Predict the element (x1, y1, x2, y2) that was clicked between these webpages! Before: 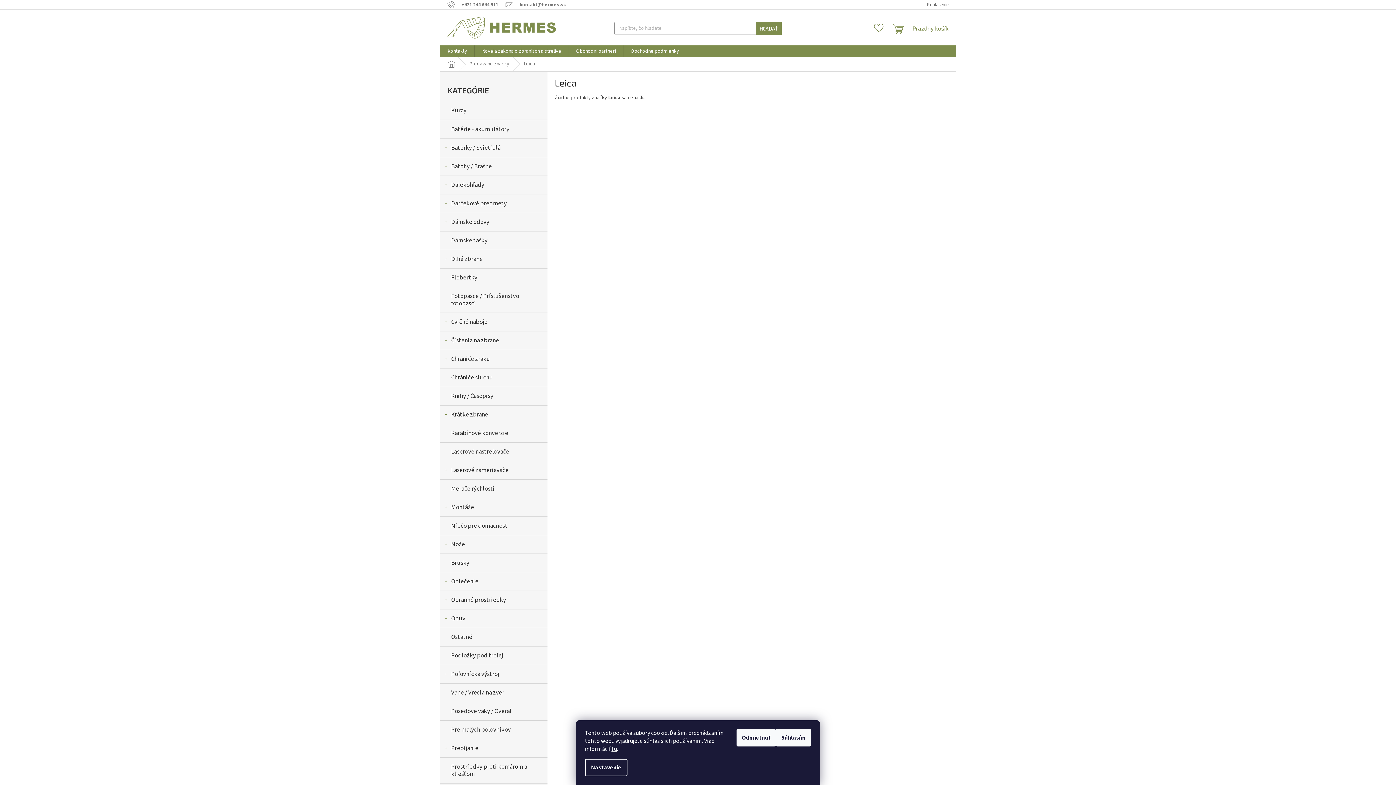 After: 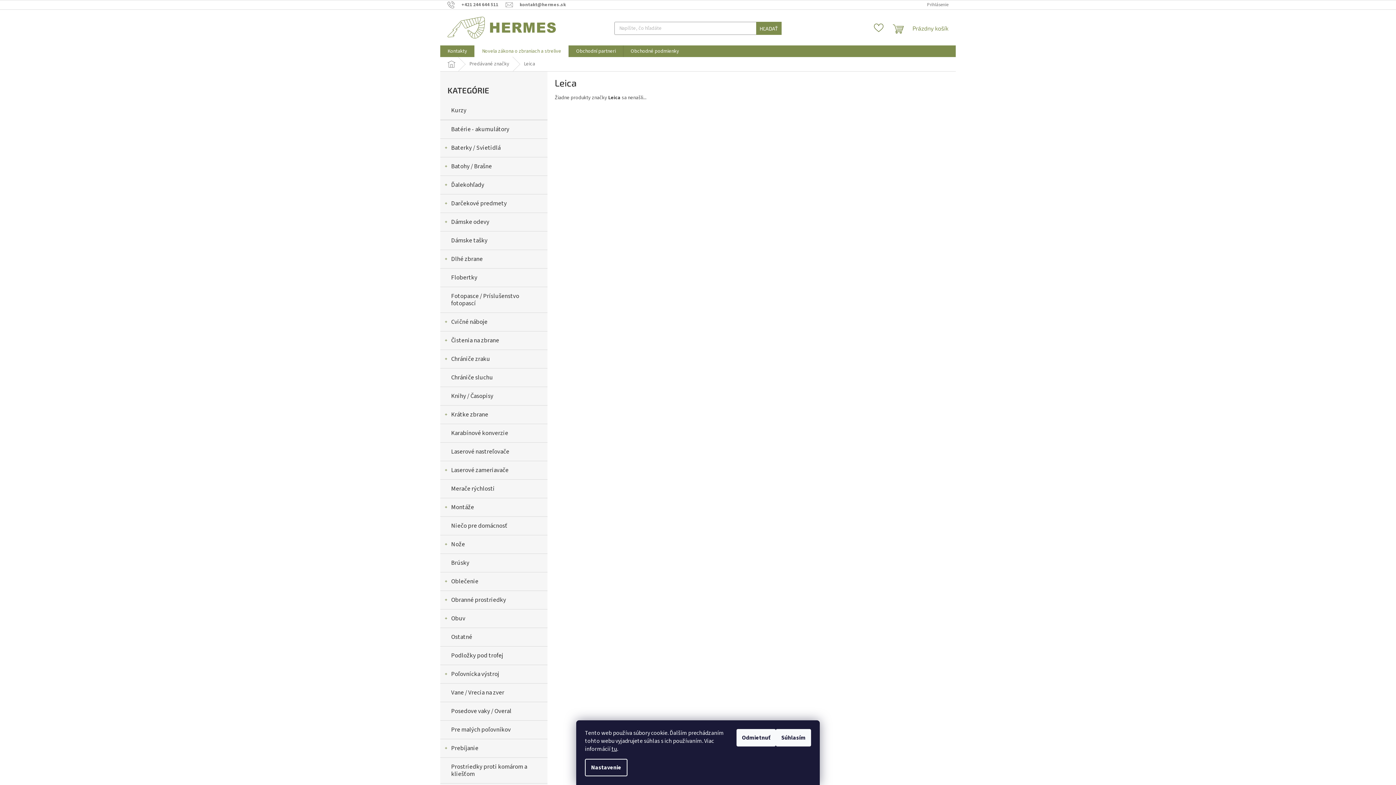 Action: label: Novela zákona o zbraniach a strelive bbox: (474, 45, 568, 57)